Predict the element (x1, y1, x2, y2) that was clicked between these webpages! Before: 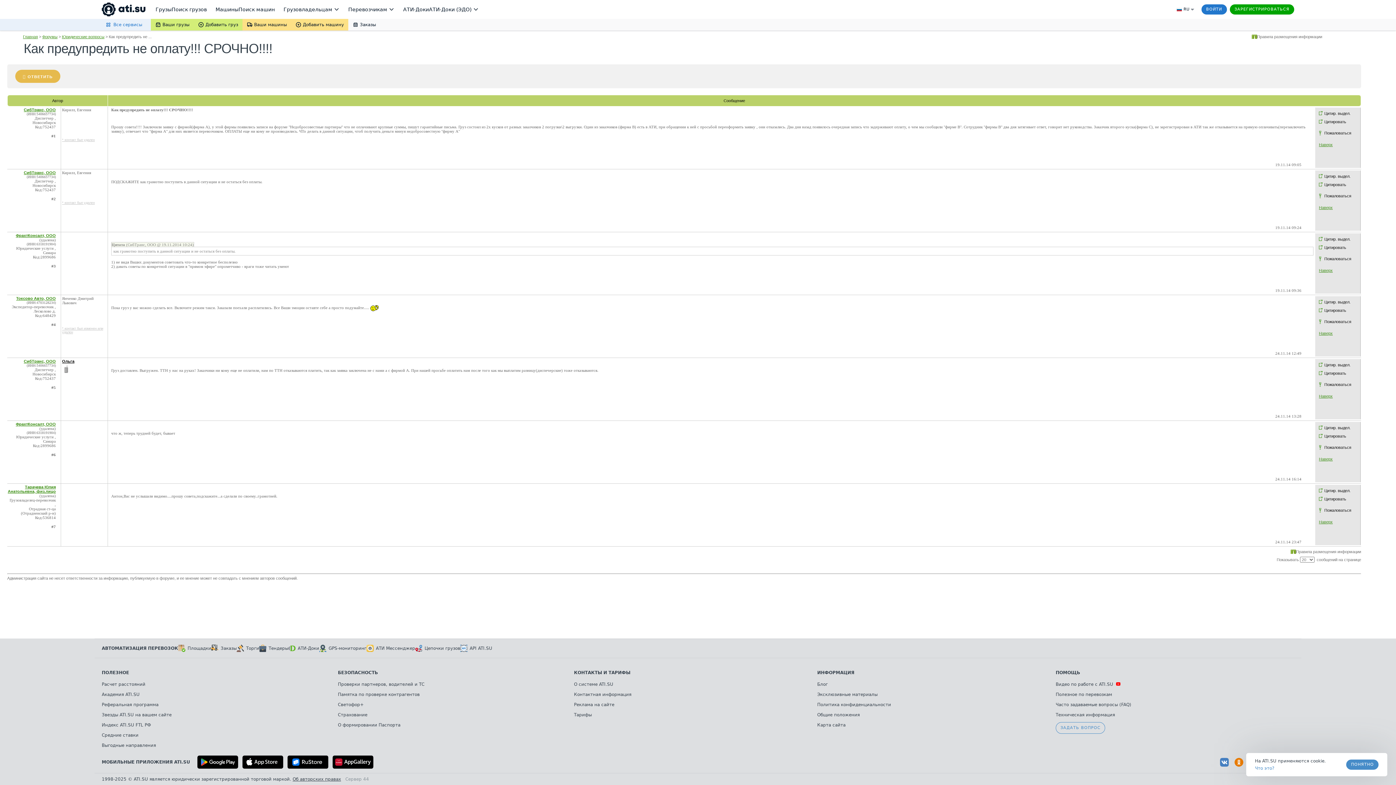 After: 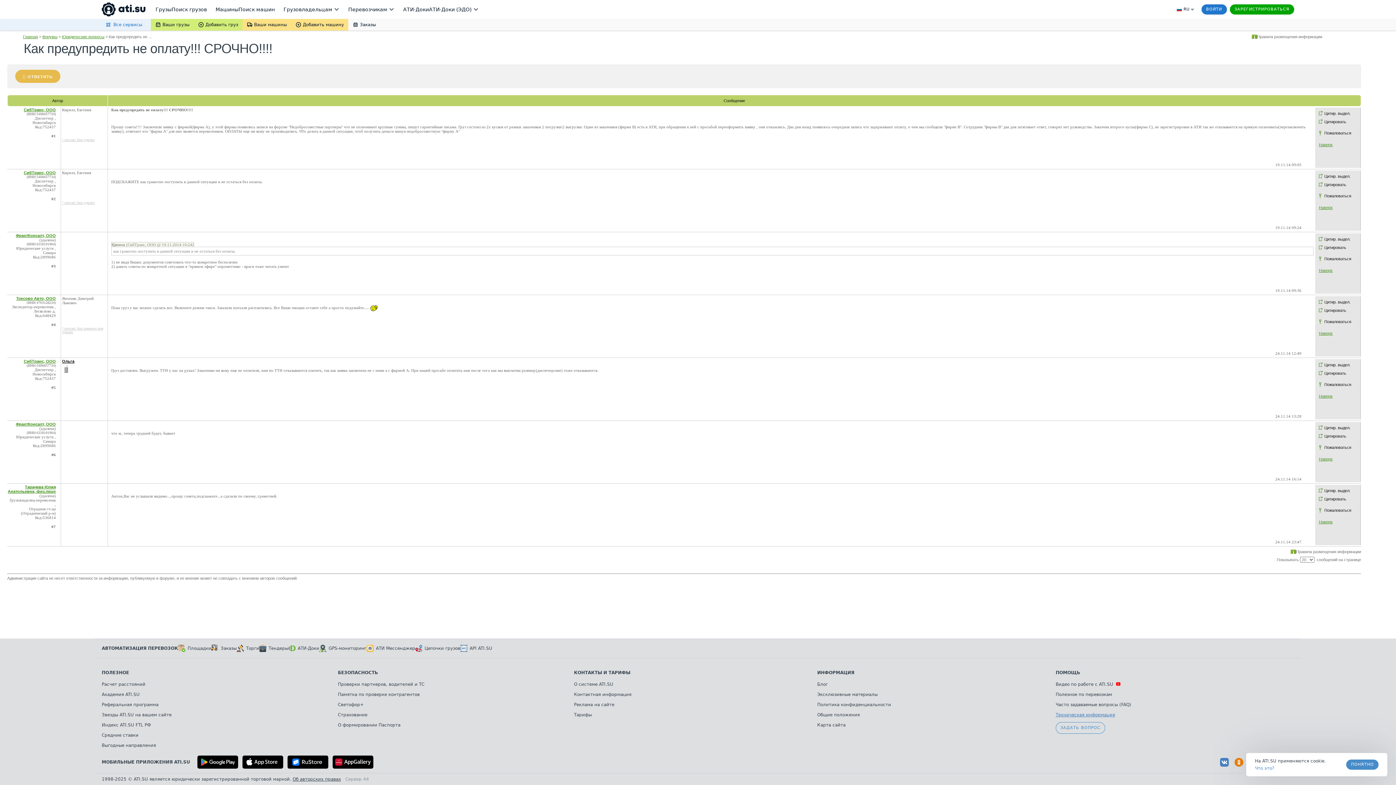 Action: label: Техническая информация bbox: (1056, 712, 1115, 718)